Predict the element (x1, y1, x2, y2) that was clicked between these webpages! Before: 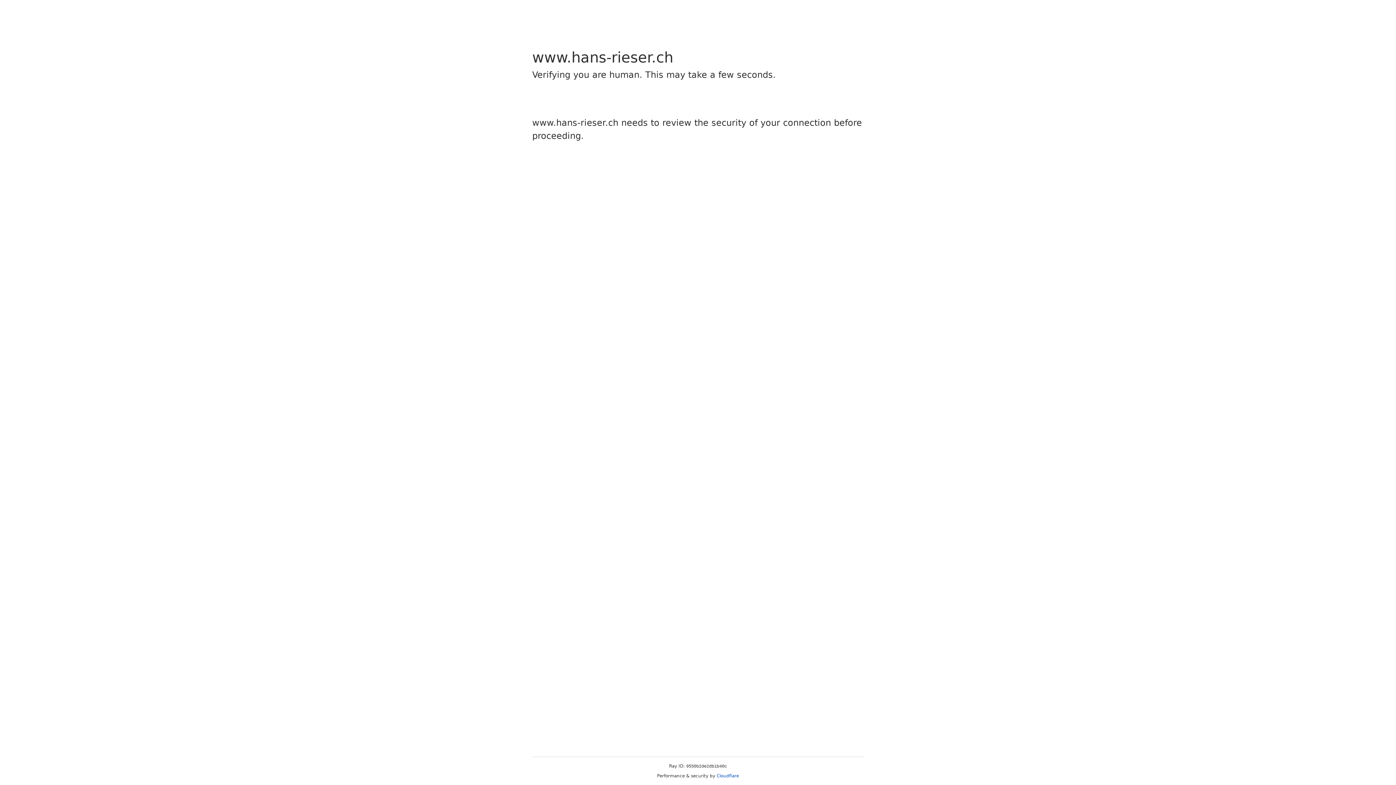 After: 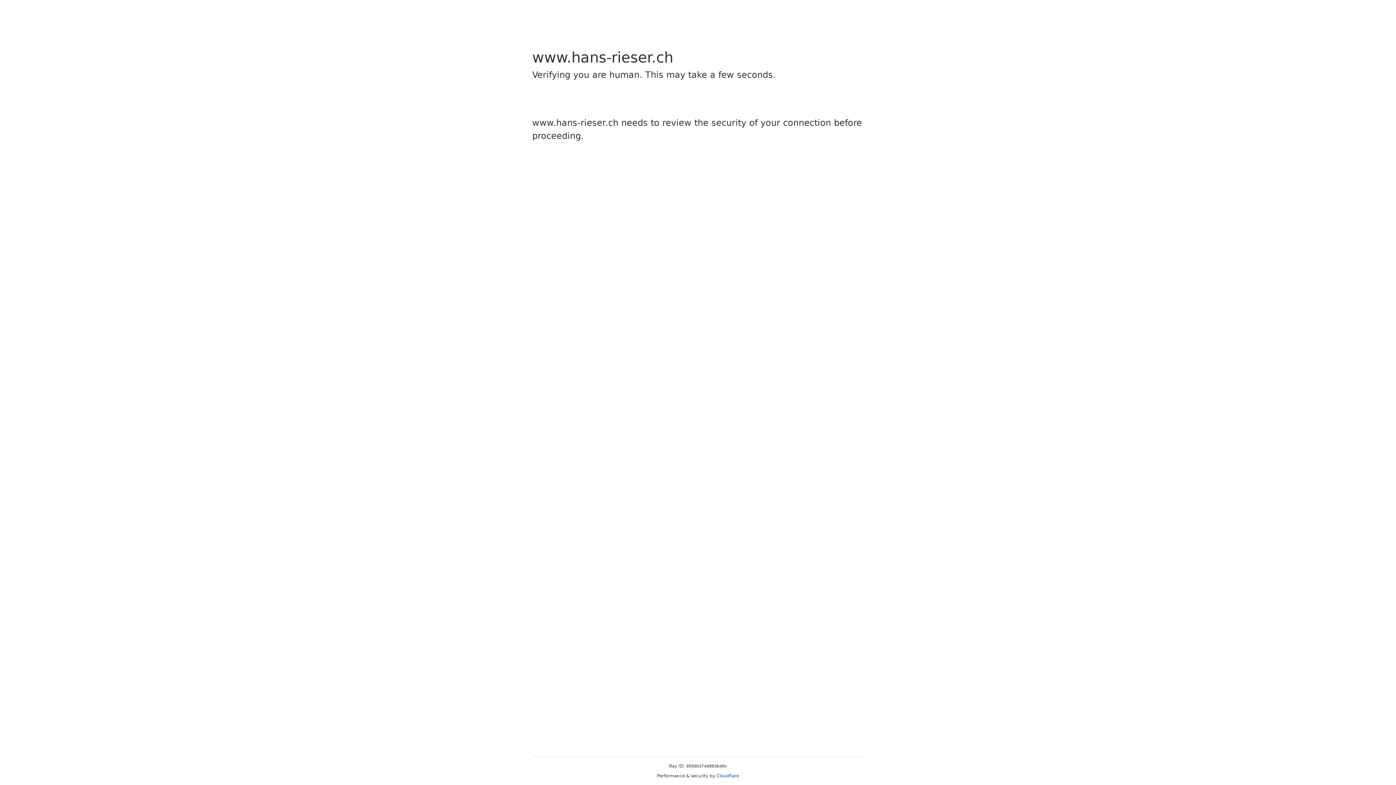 Action: bbox: (716, 773, 739, 778) label: Cloudflare